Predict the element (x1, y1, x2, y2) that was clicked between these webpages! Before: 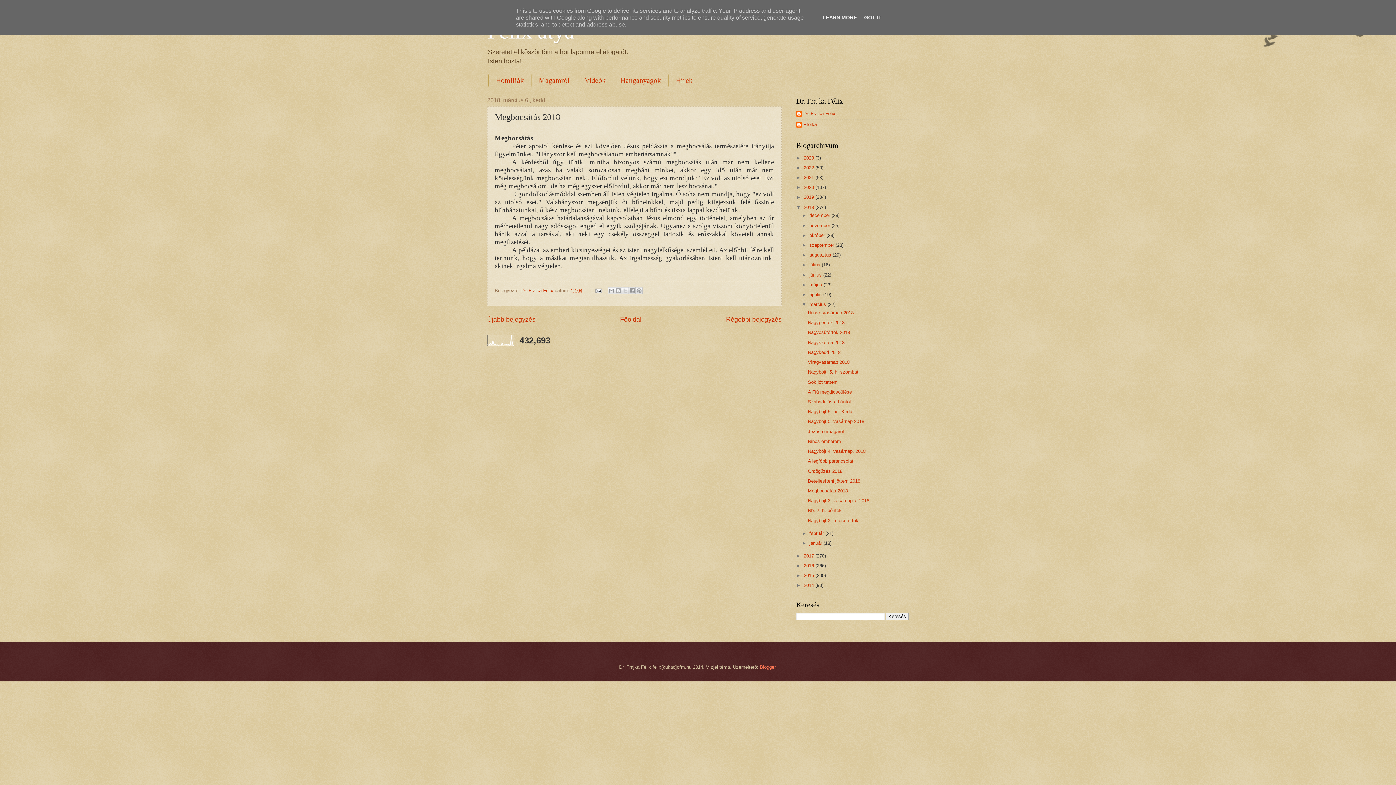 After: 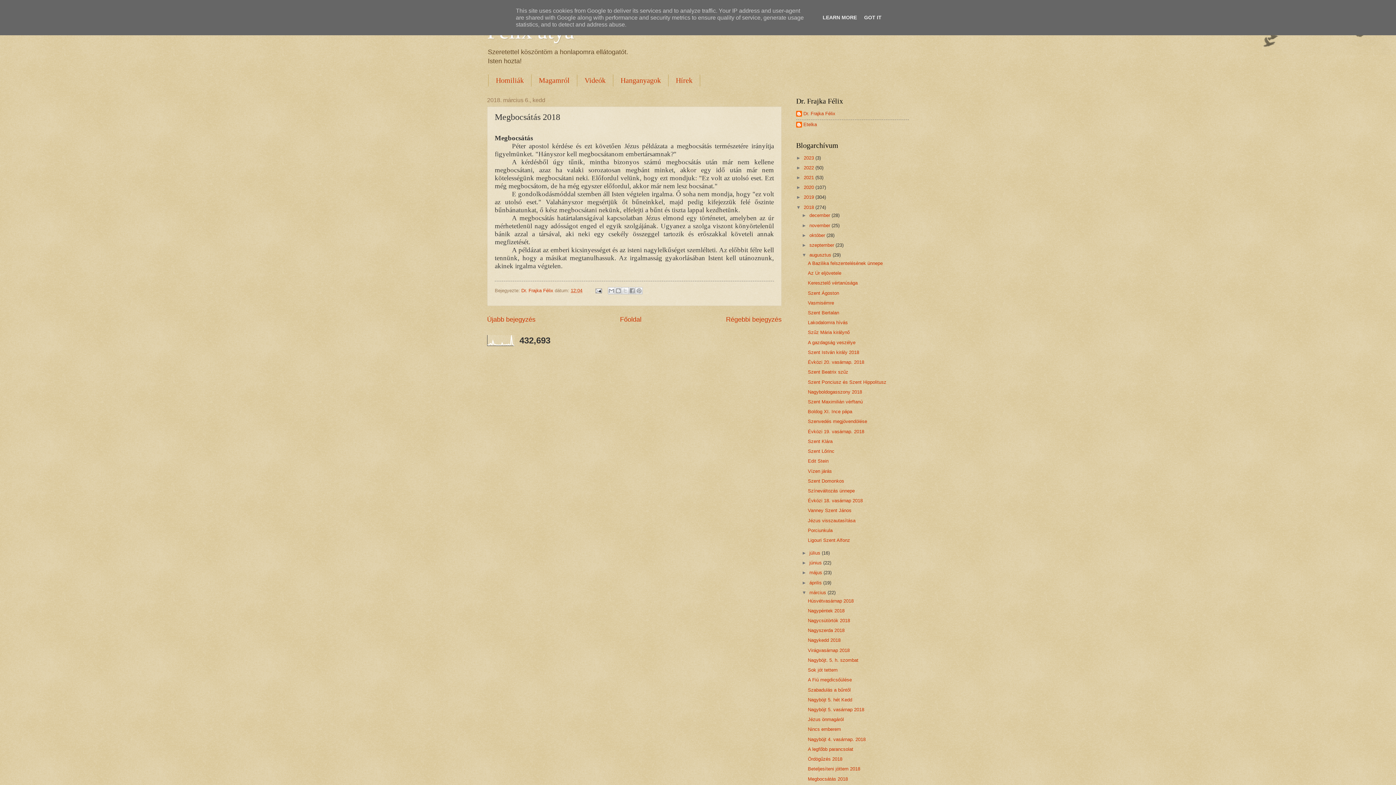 Action: bbox: (801, 252, 809, 257) label: ►  